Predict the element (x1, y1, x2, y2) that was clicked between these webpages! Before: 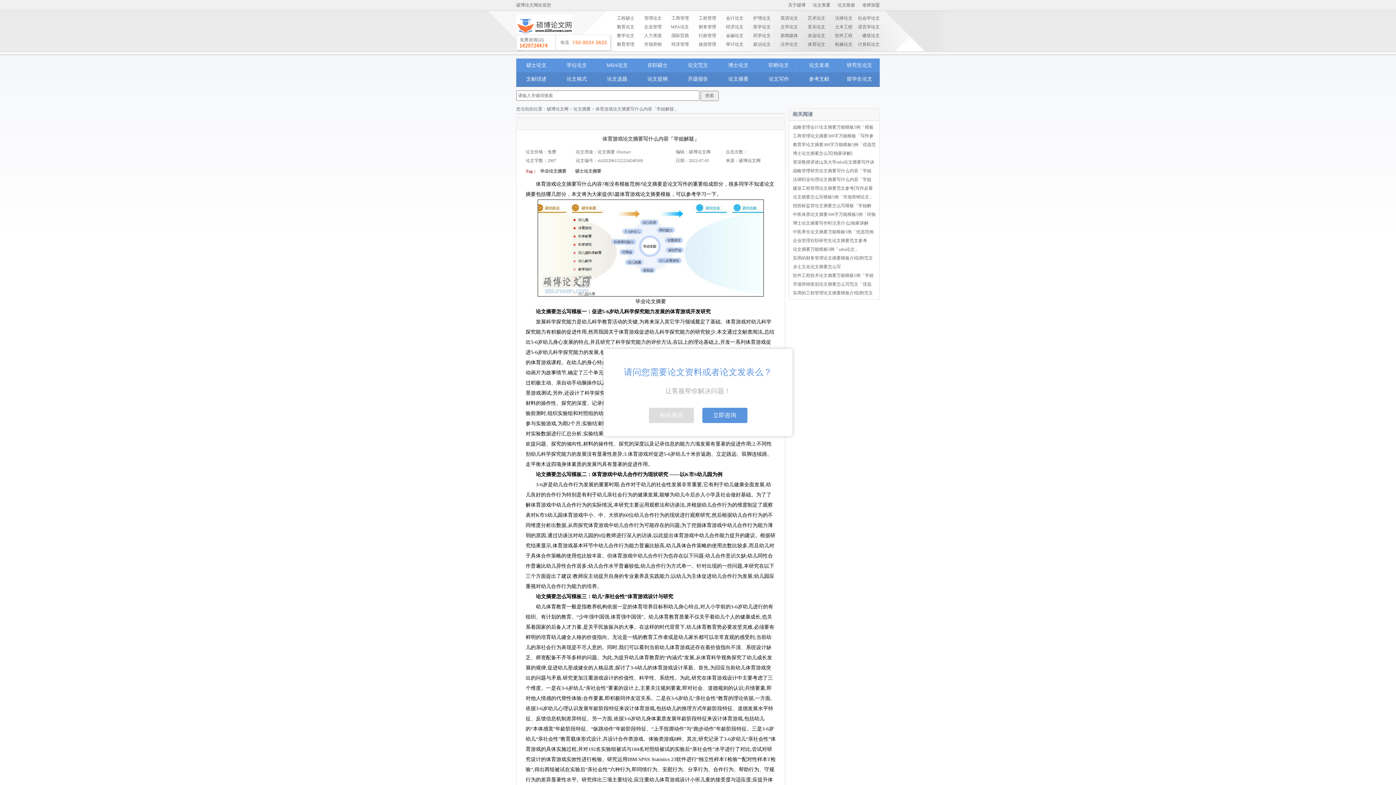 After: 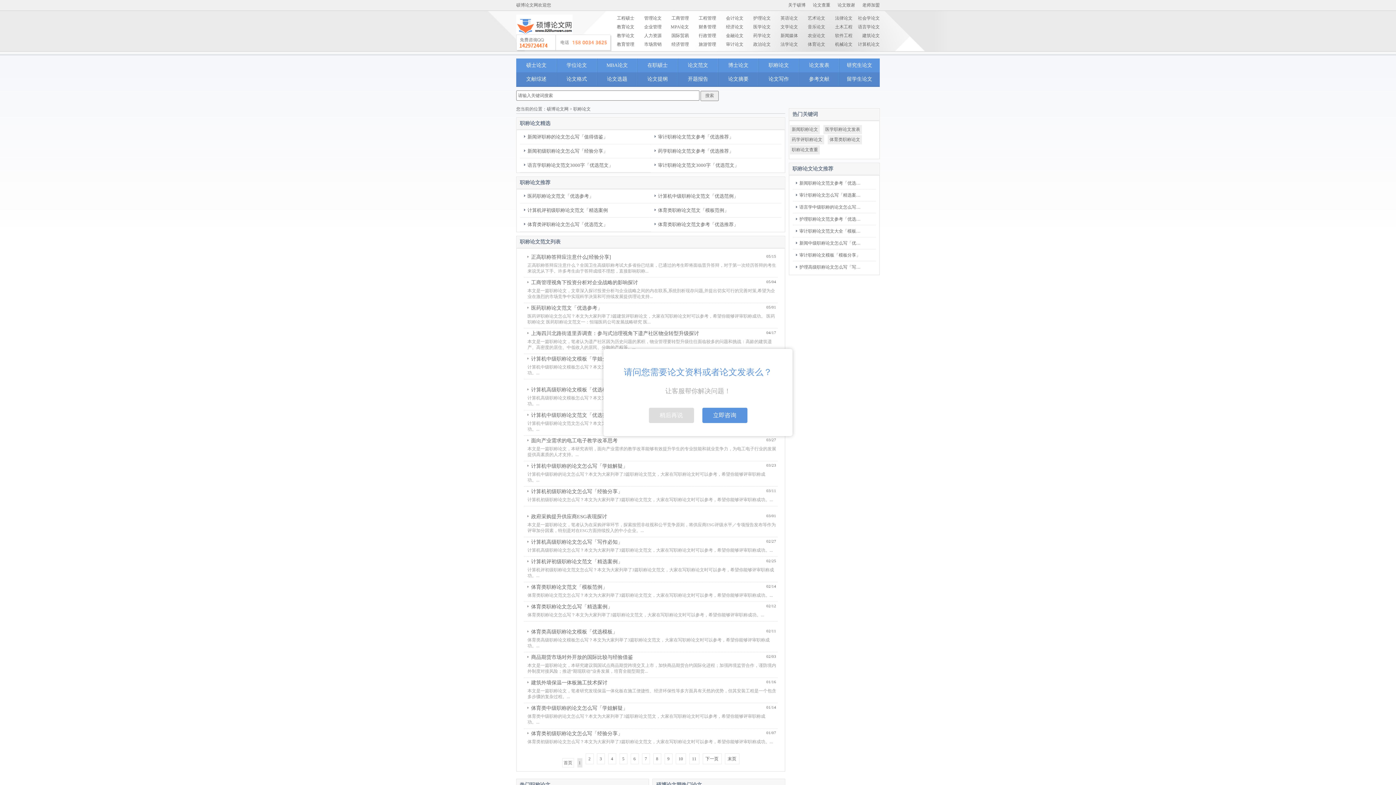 Action: bbox: (758, 58, 799, 72) label: 职称论文